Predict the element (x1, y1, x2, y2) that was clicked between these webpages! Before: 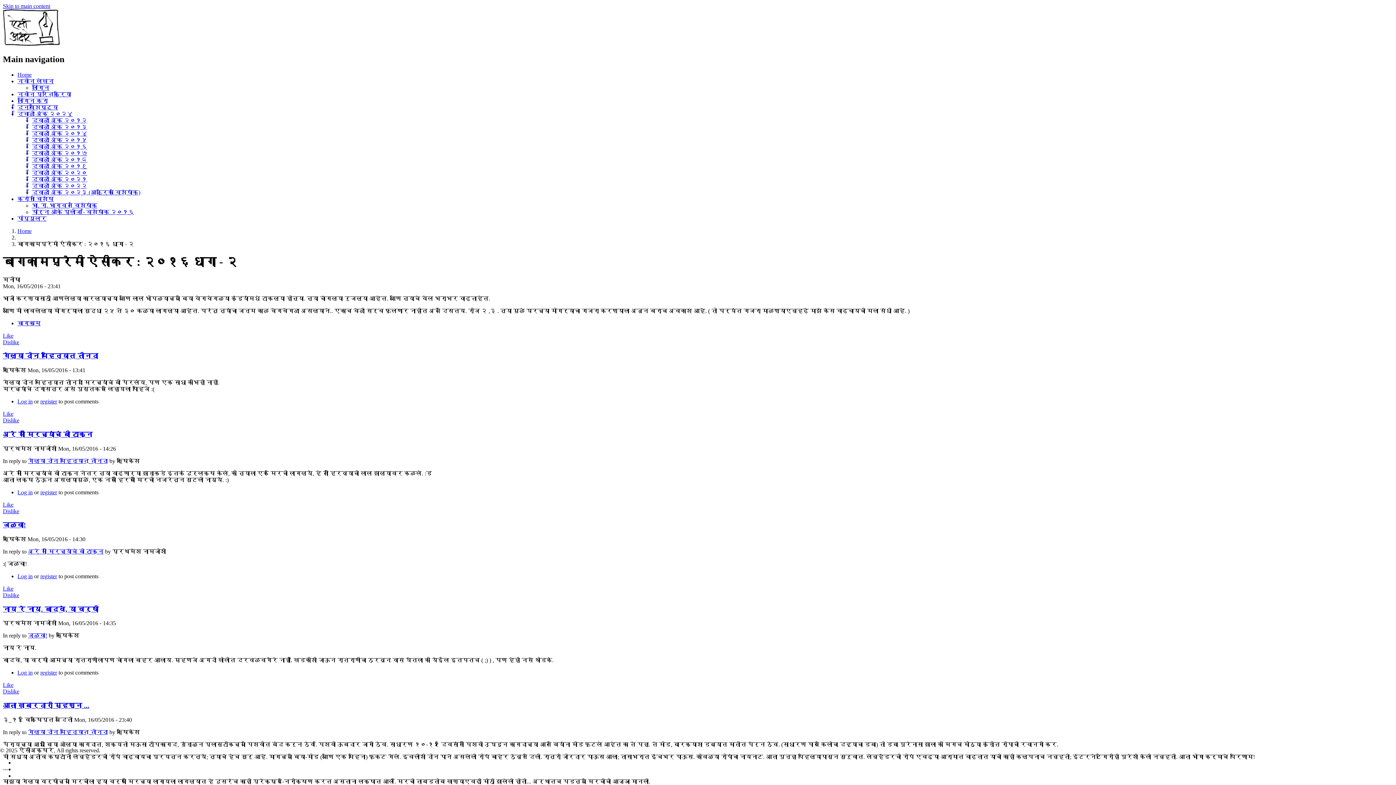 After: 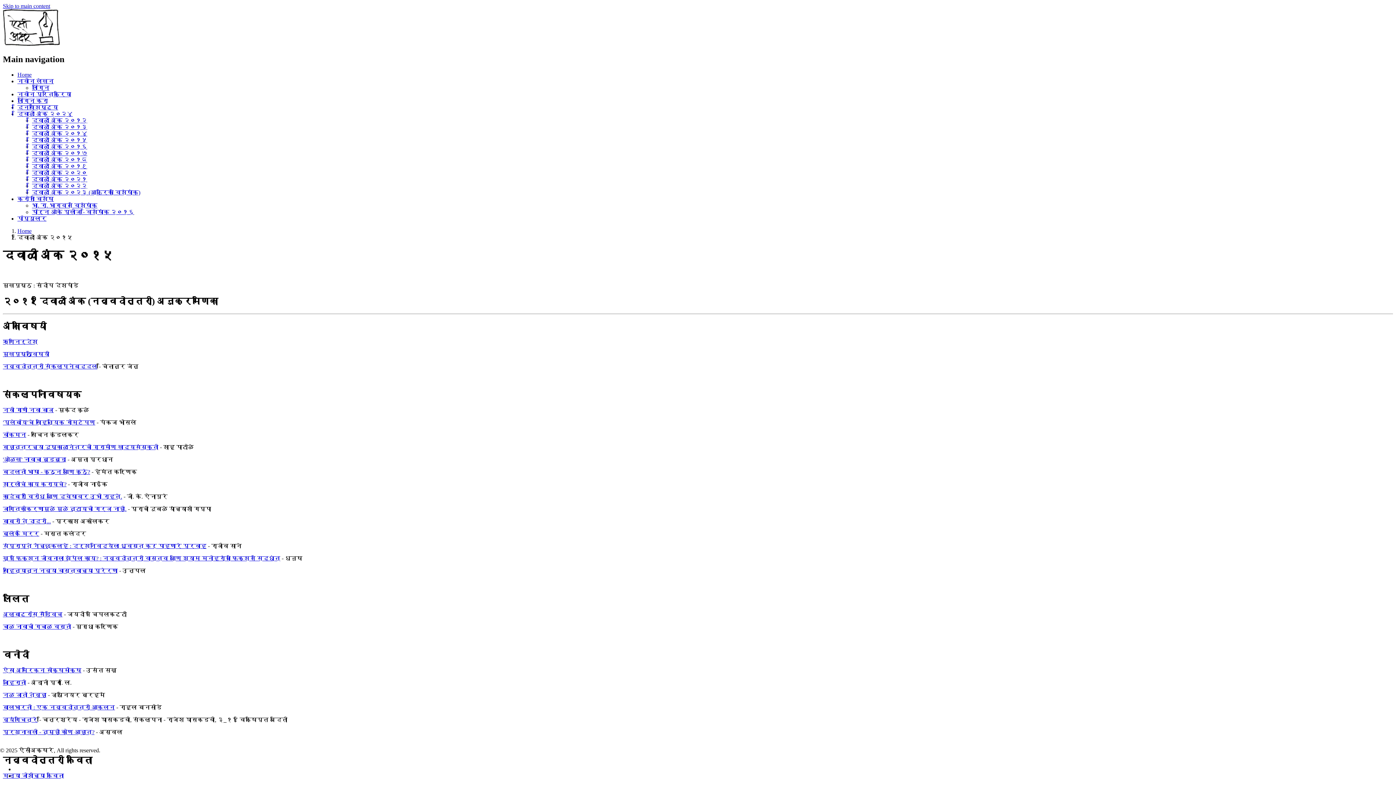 Action: label: दिवाळी अंक २०१५ bbox: (32, 137, 87, 143)